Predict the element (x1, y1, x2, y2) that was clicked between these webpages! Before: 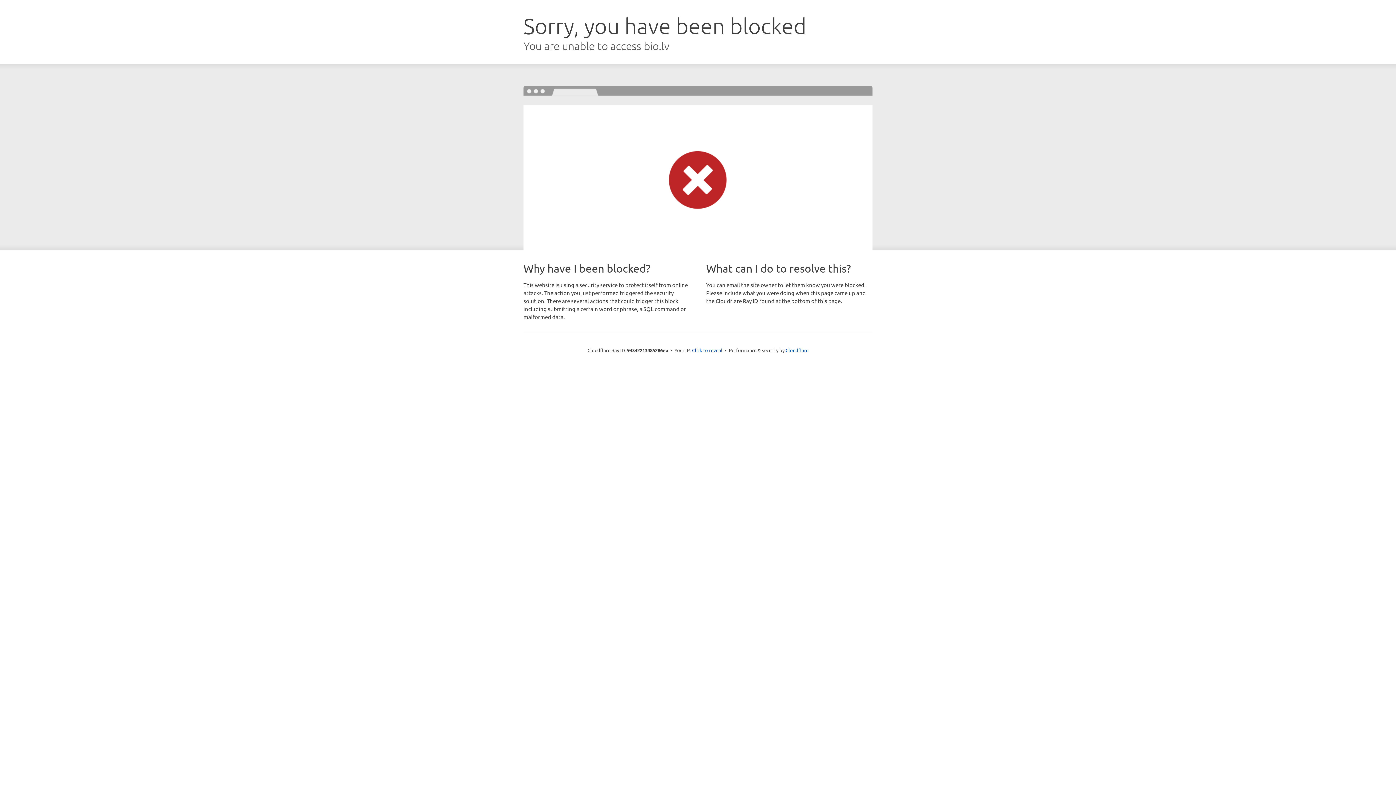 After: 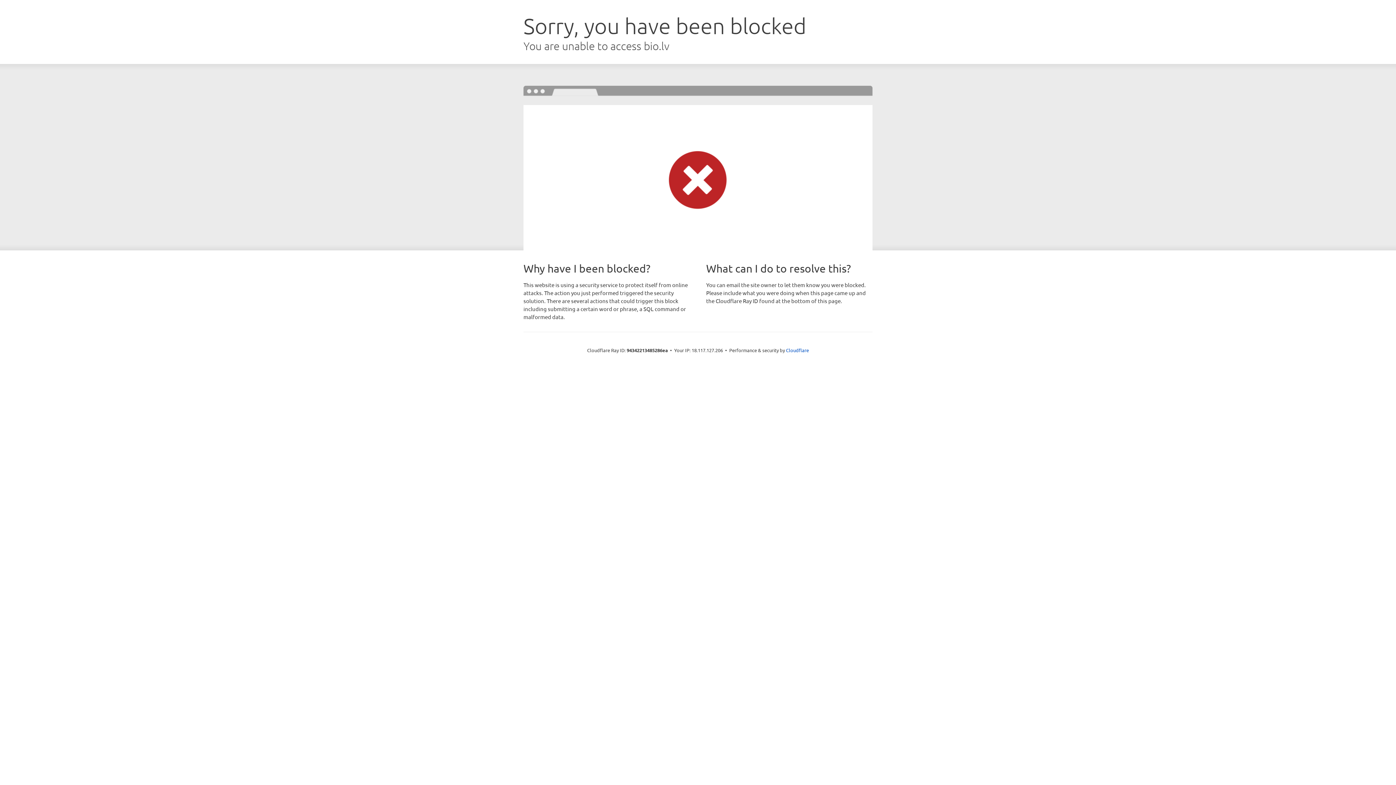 Action: bbox: (692, 346, 722, 353) label: Click to reveal